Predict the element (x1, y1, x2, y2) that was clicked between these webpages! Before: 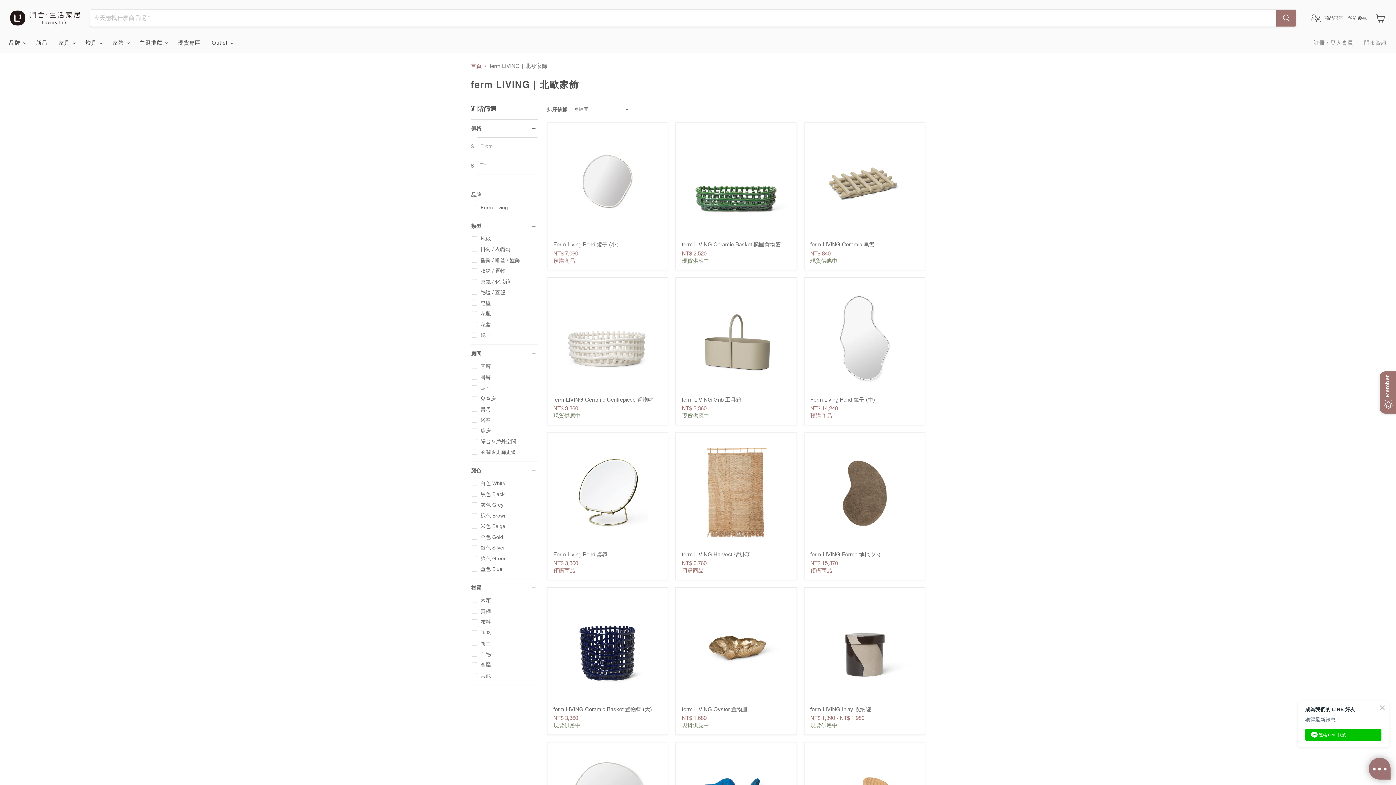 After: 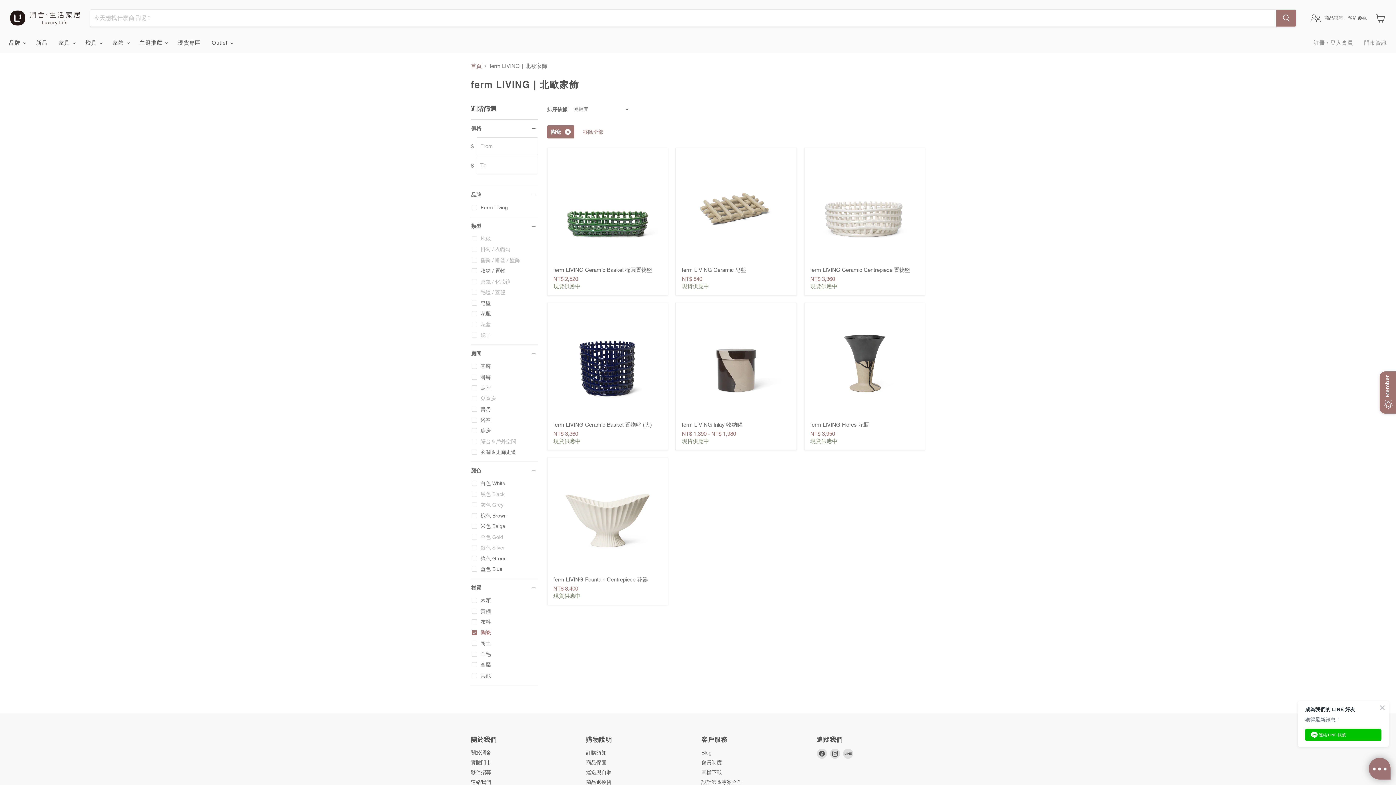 Action: label: 陶瓷 bbox: (470, 628, 492, 636)